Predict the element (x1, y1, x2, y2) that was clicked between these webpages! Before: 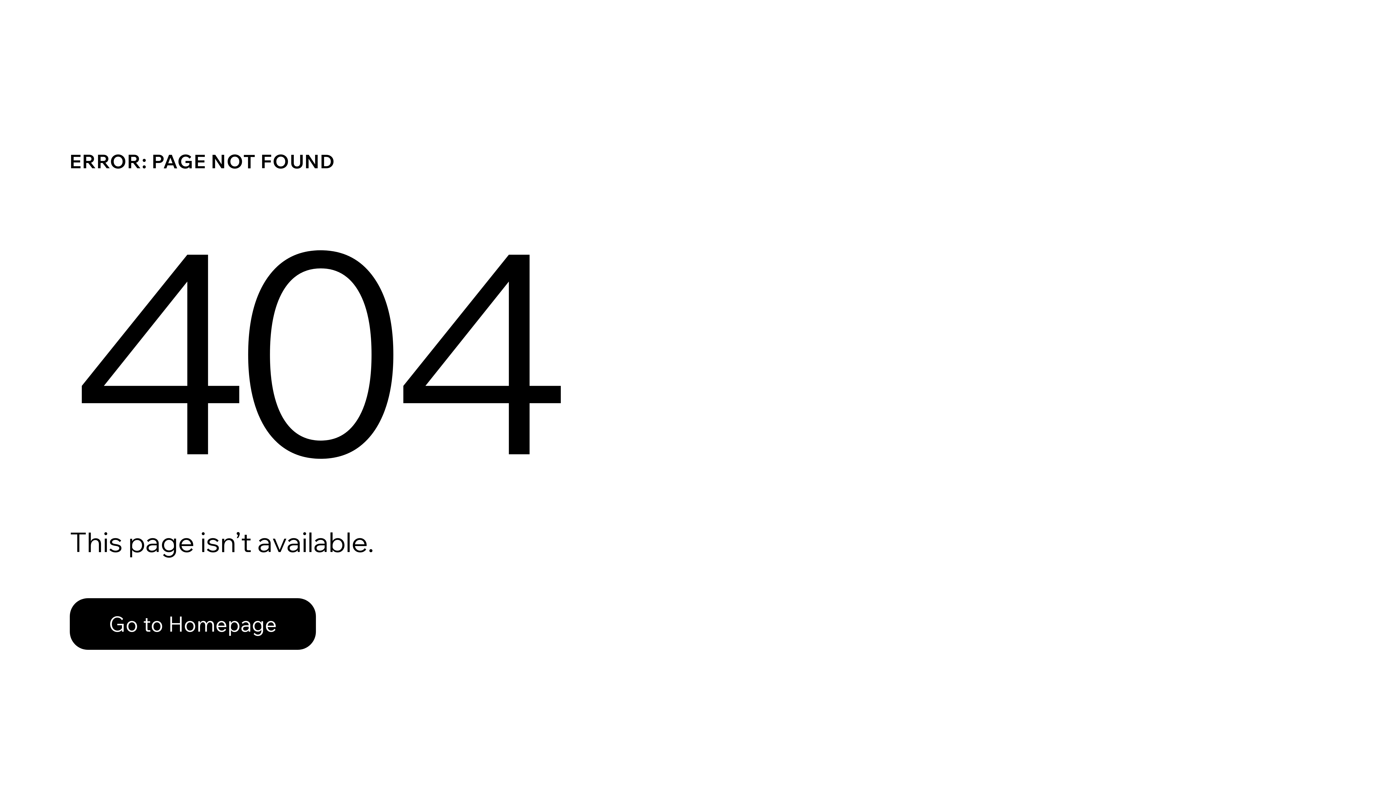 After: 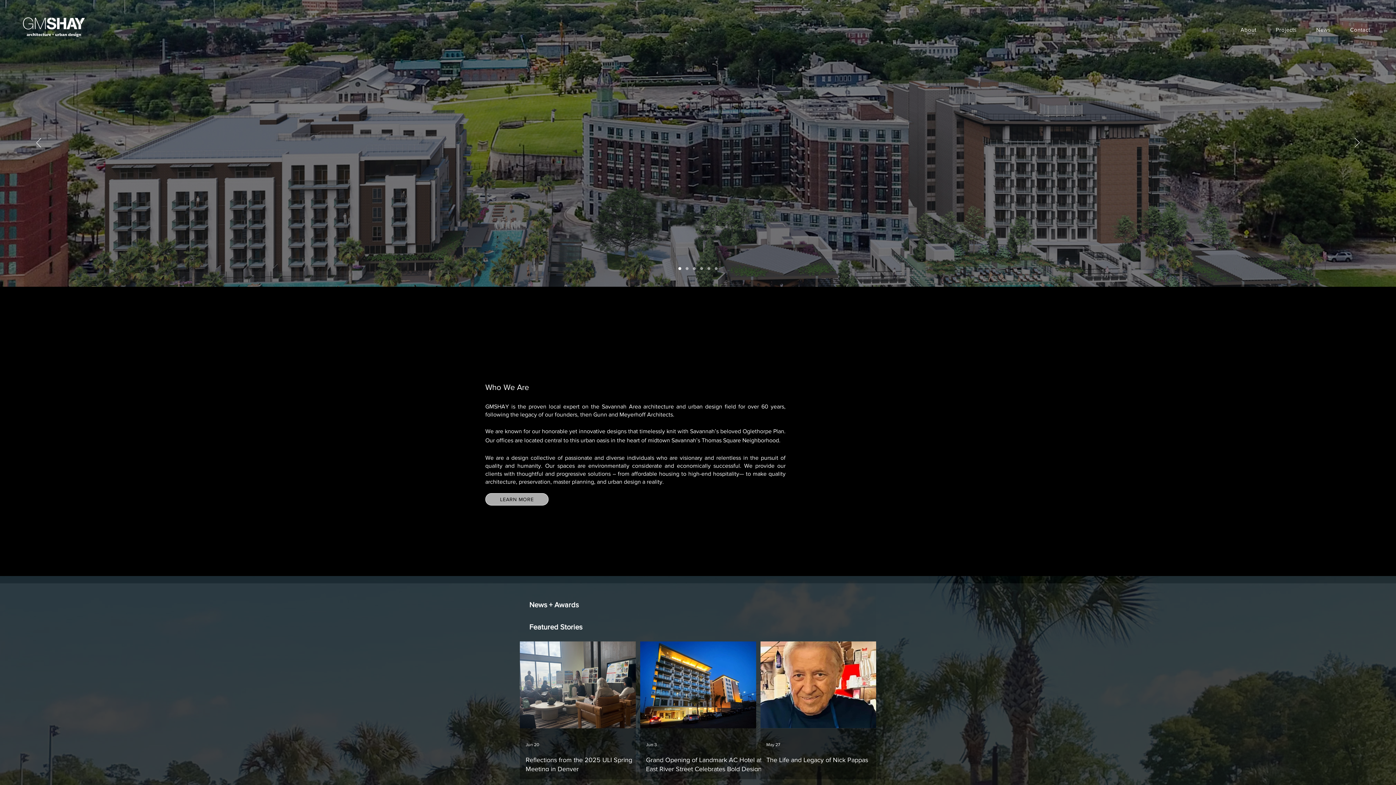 Action: bbox: (69, 598, 316, 650) label: Go to Homepage